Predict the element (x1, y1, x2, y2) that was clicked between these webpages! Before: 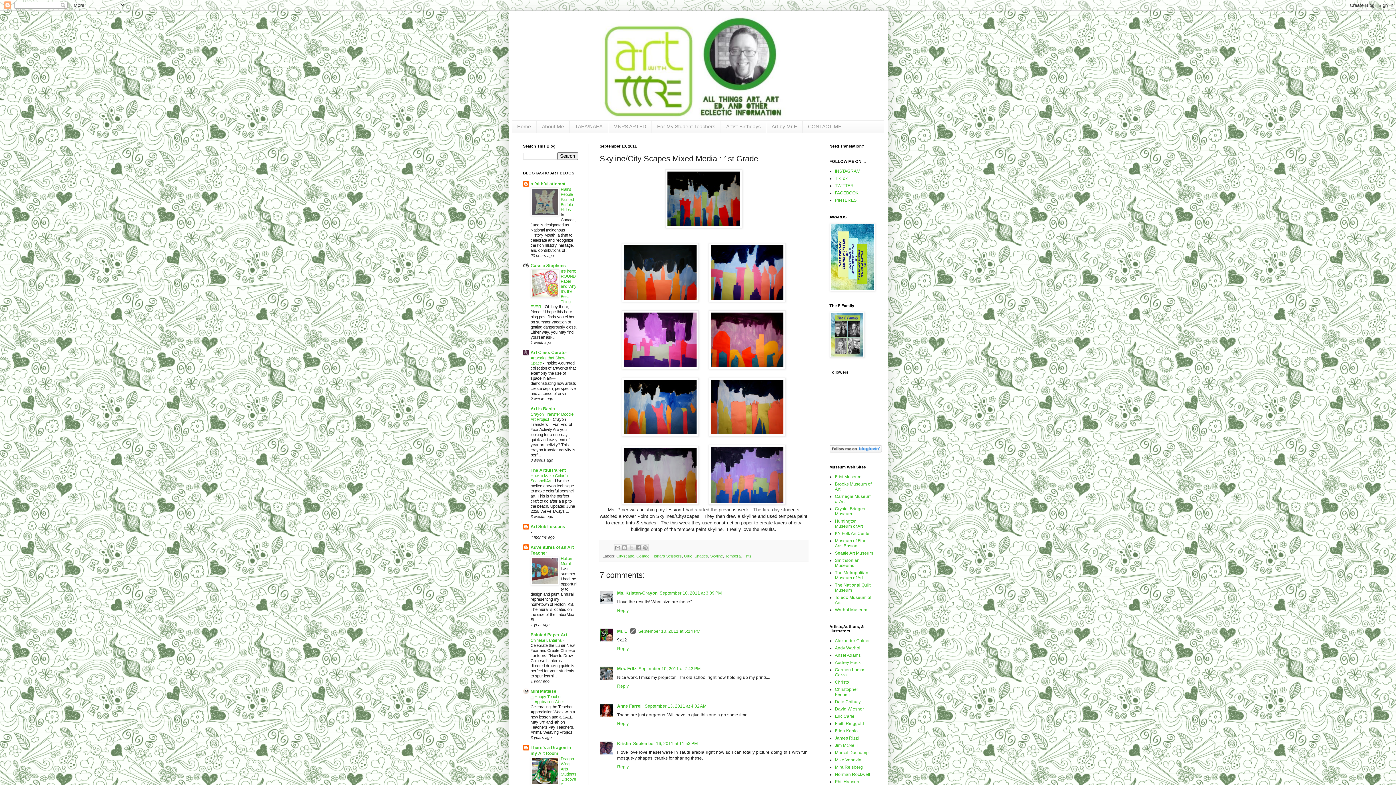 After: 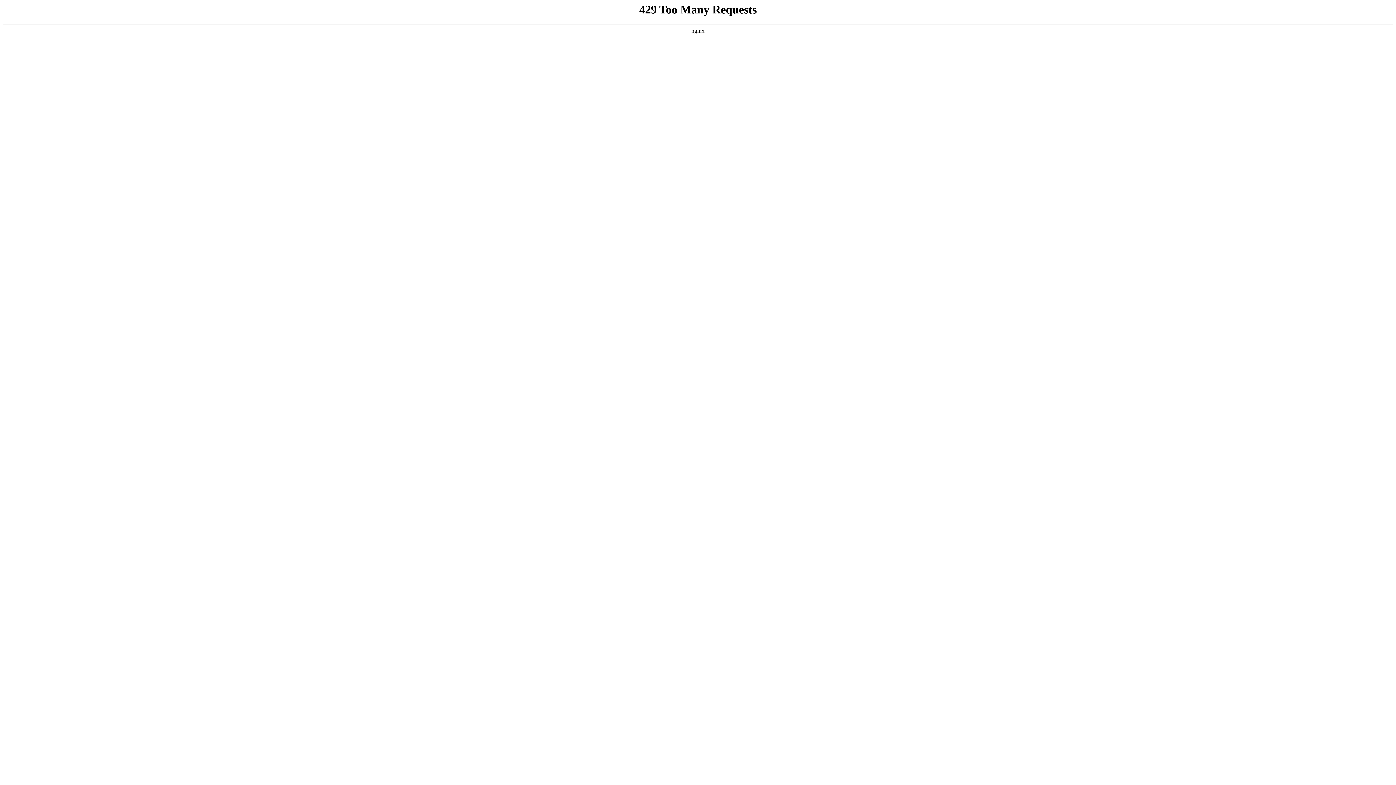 Action: bbox: (835, 494, 871, 504) label: Carnegie Museum of Art